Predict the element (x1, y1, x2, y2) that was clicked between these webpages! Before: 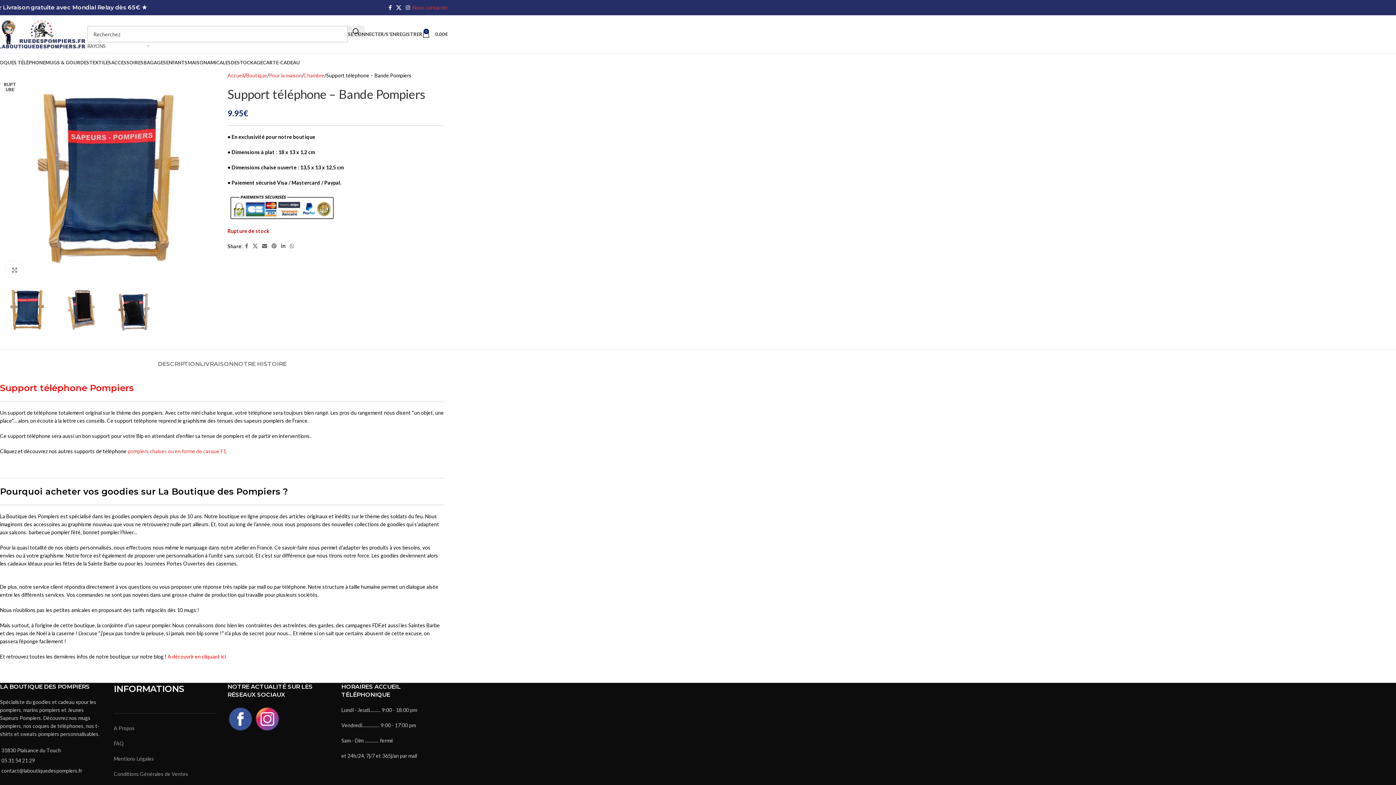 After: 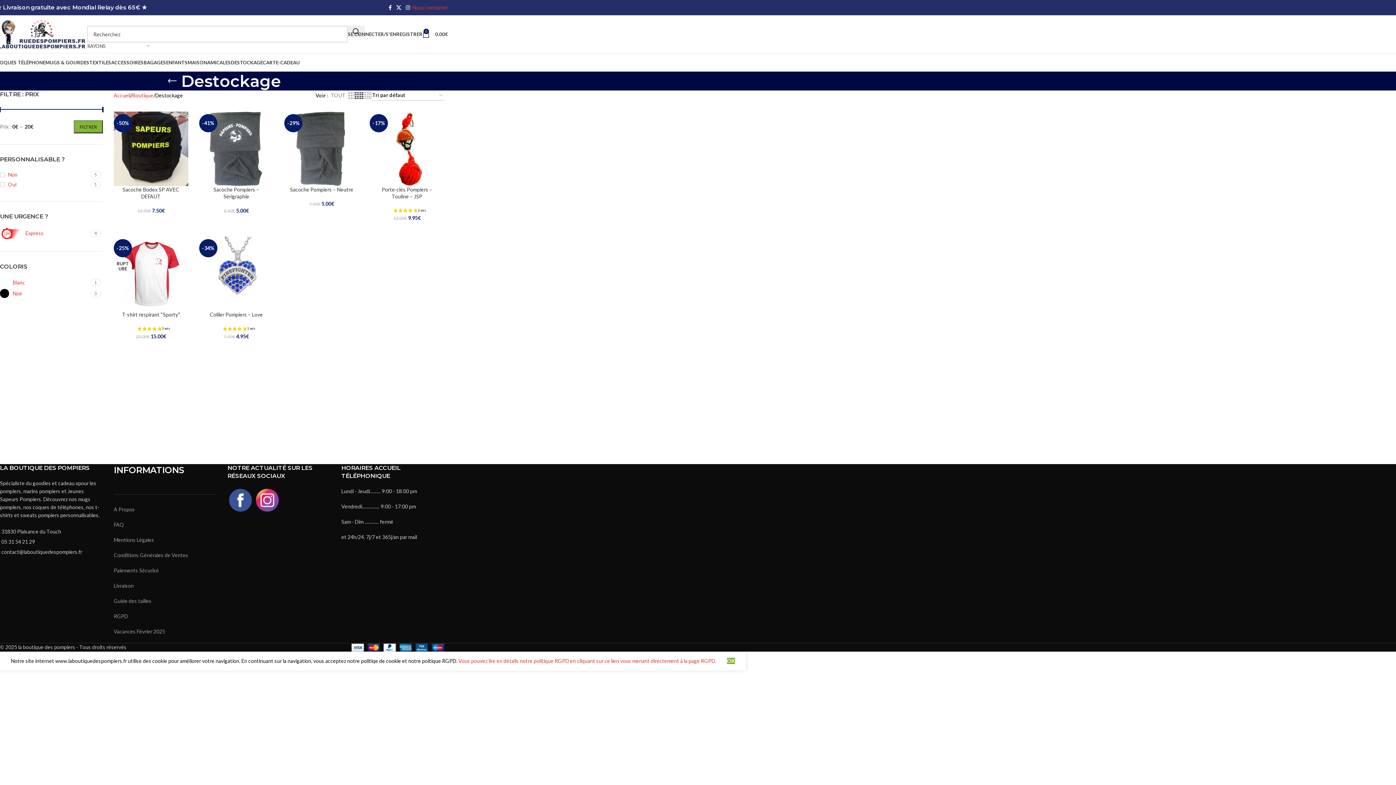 Action: label: DESTOCKAGE bbox: (230, 55, 262, 69)